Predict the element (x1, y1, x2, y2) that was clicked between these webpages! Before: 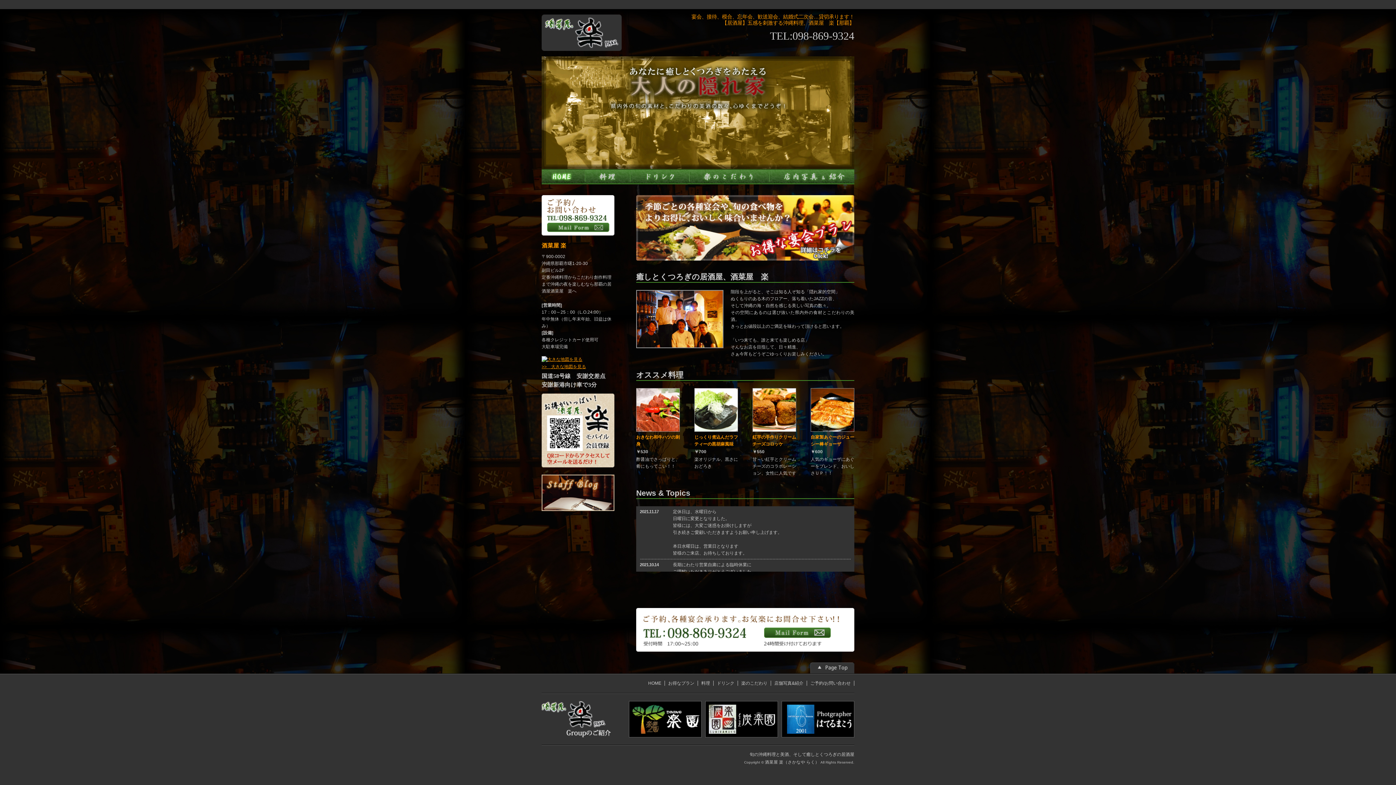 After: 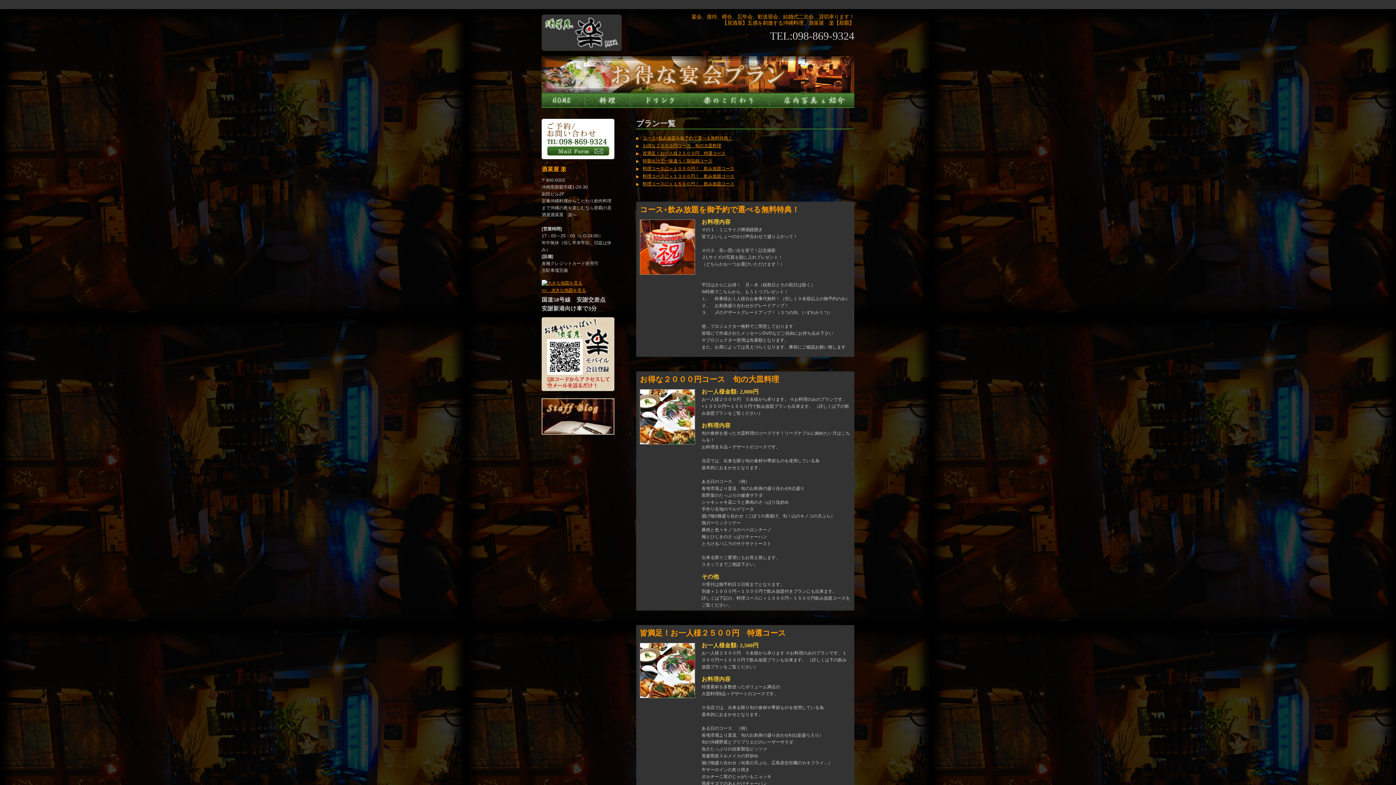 Action: bbox: (636, 254, 857, 259)